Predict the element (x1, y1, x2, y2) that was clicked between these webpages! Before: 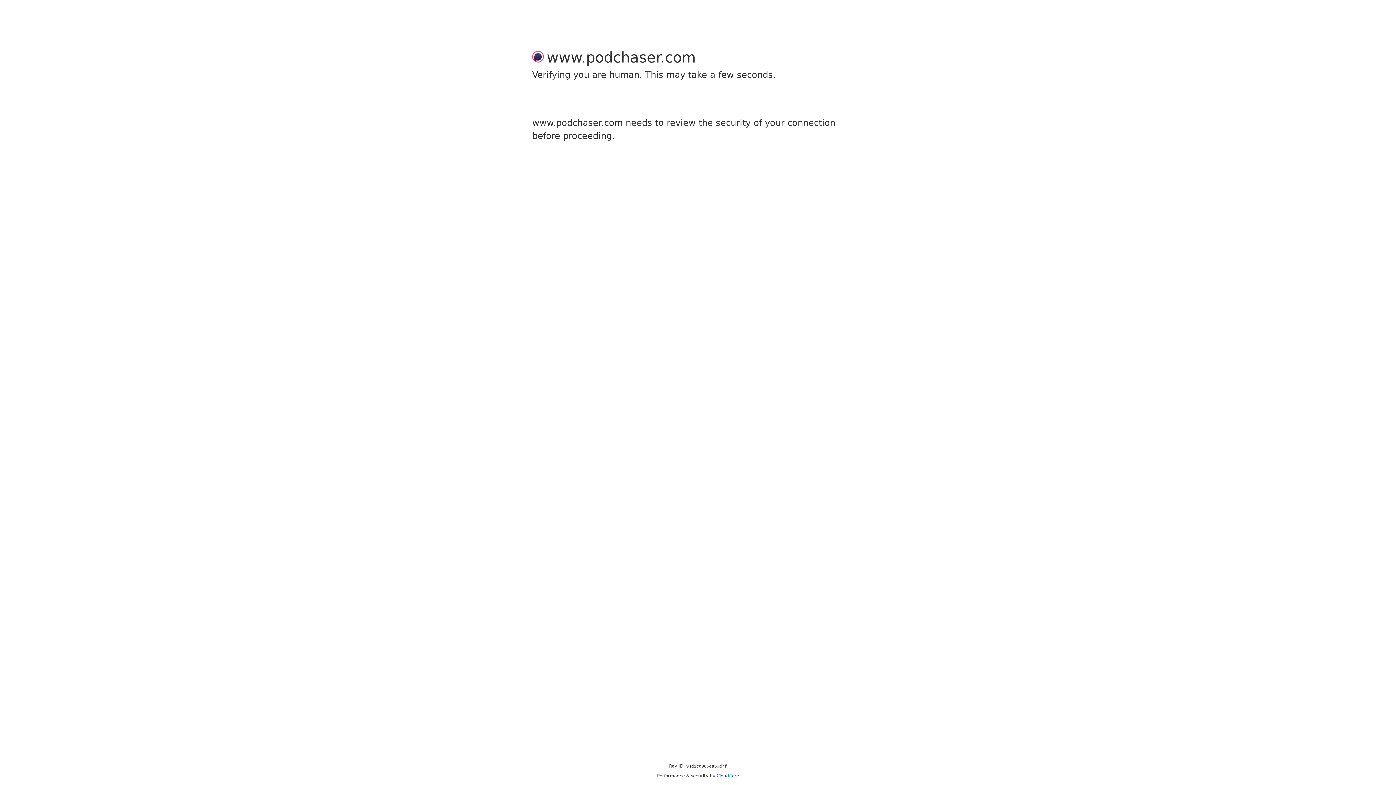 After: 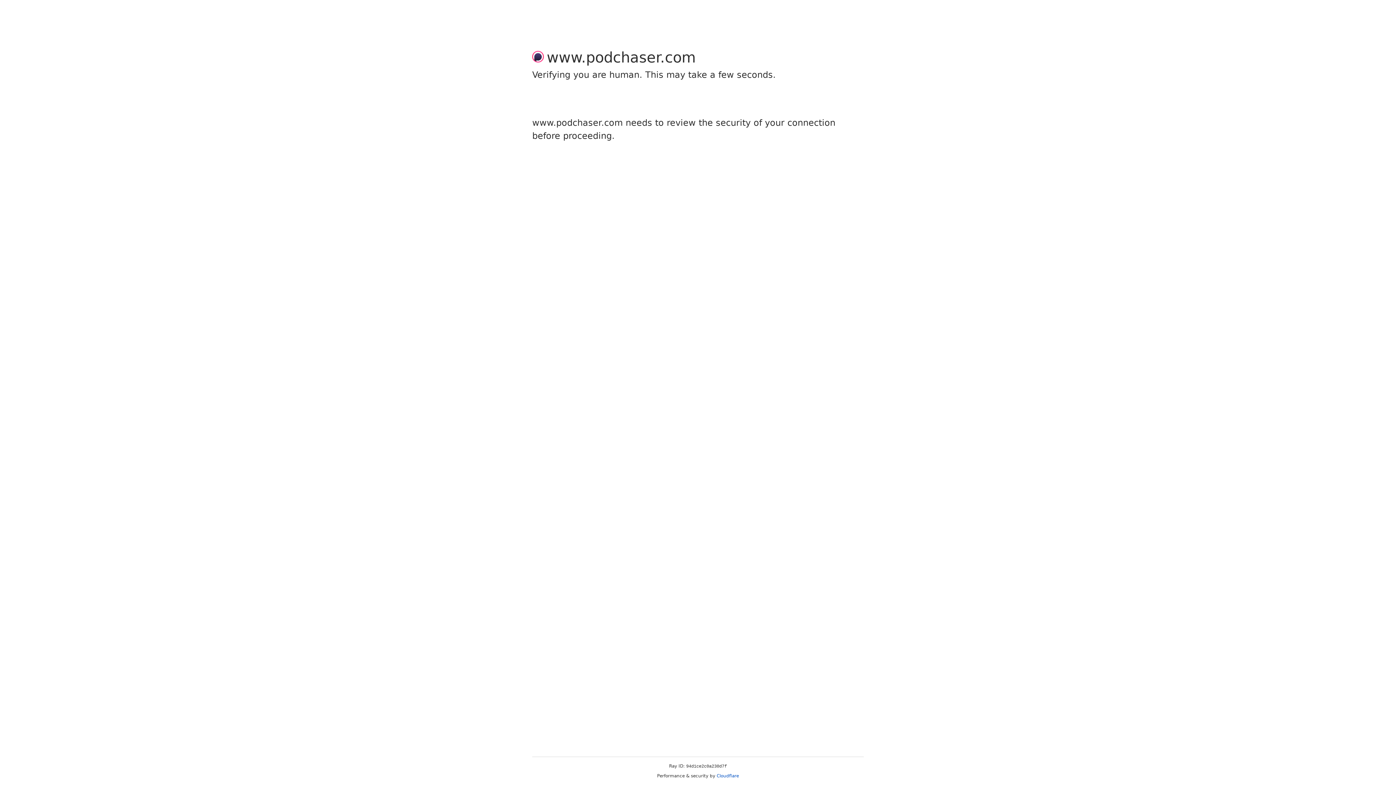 Action: label: Cloudflare bbox: (716, 773, 739, 778)